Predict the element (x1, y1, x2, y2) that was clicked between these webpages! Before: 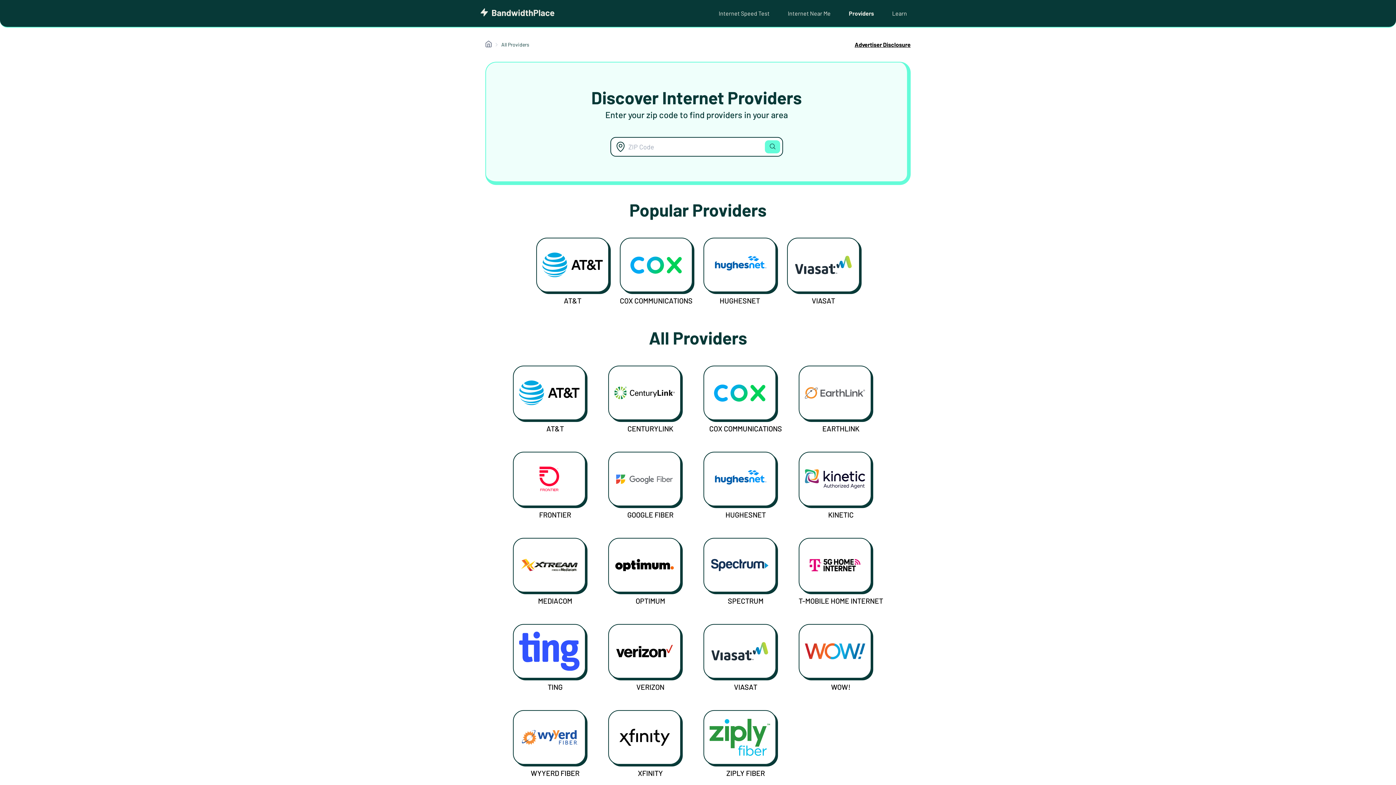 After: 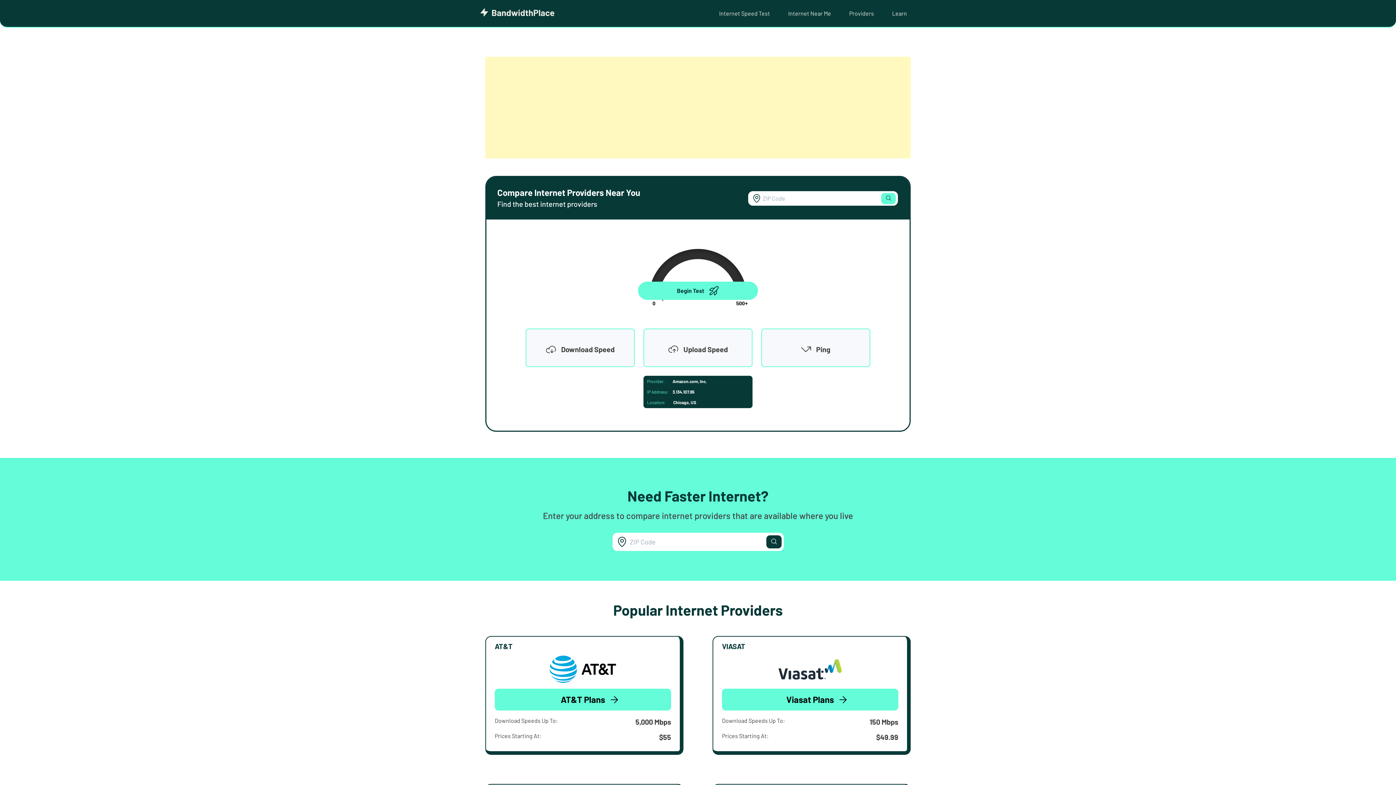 Action: bbox: (485, 42, 492, 48)